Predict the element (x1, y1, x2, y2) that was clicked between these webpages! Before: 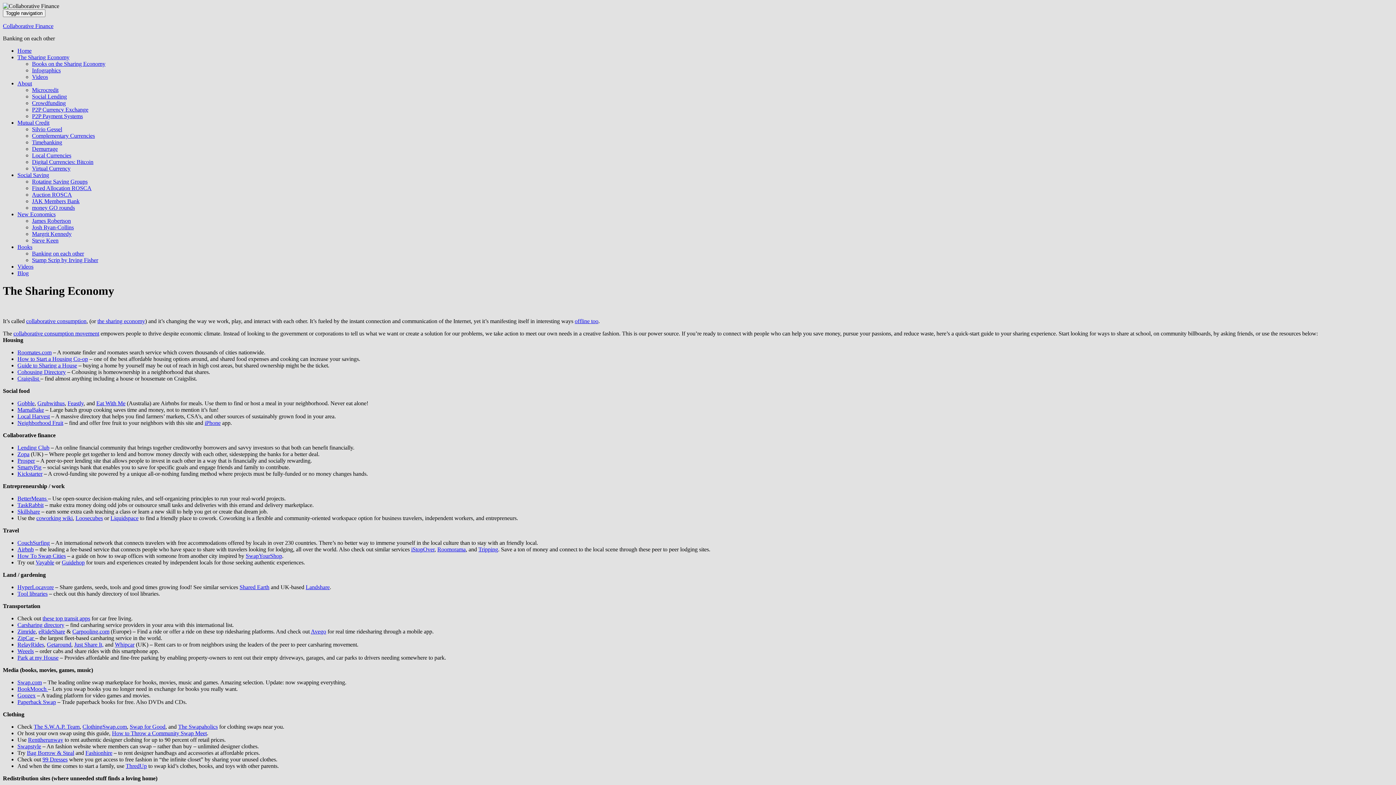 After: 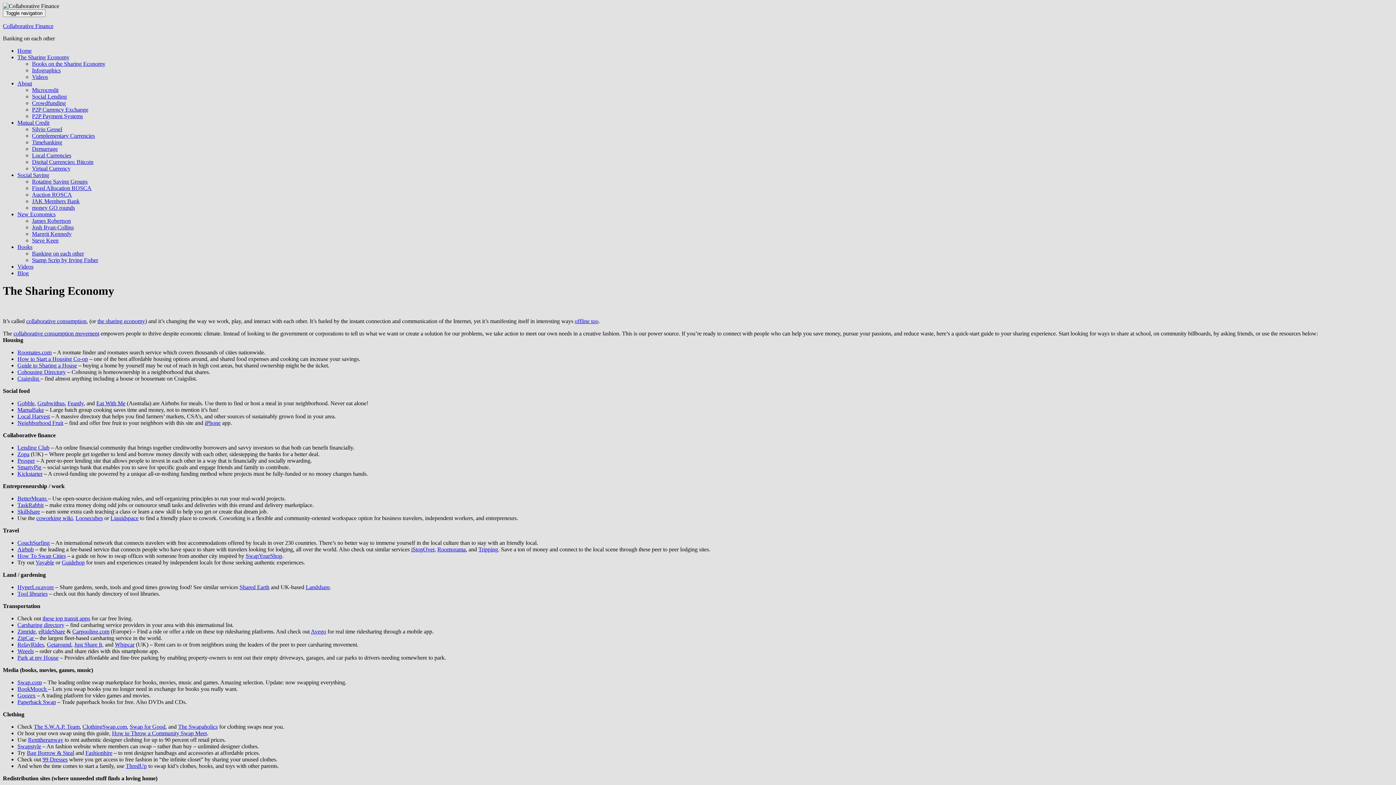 Action: bbox: (17, 743, 41, 749) label: Swapstyle